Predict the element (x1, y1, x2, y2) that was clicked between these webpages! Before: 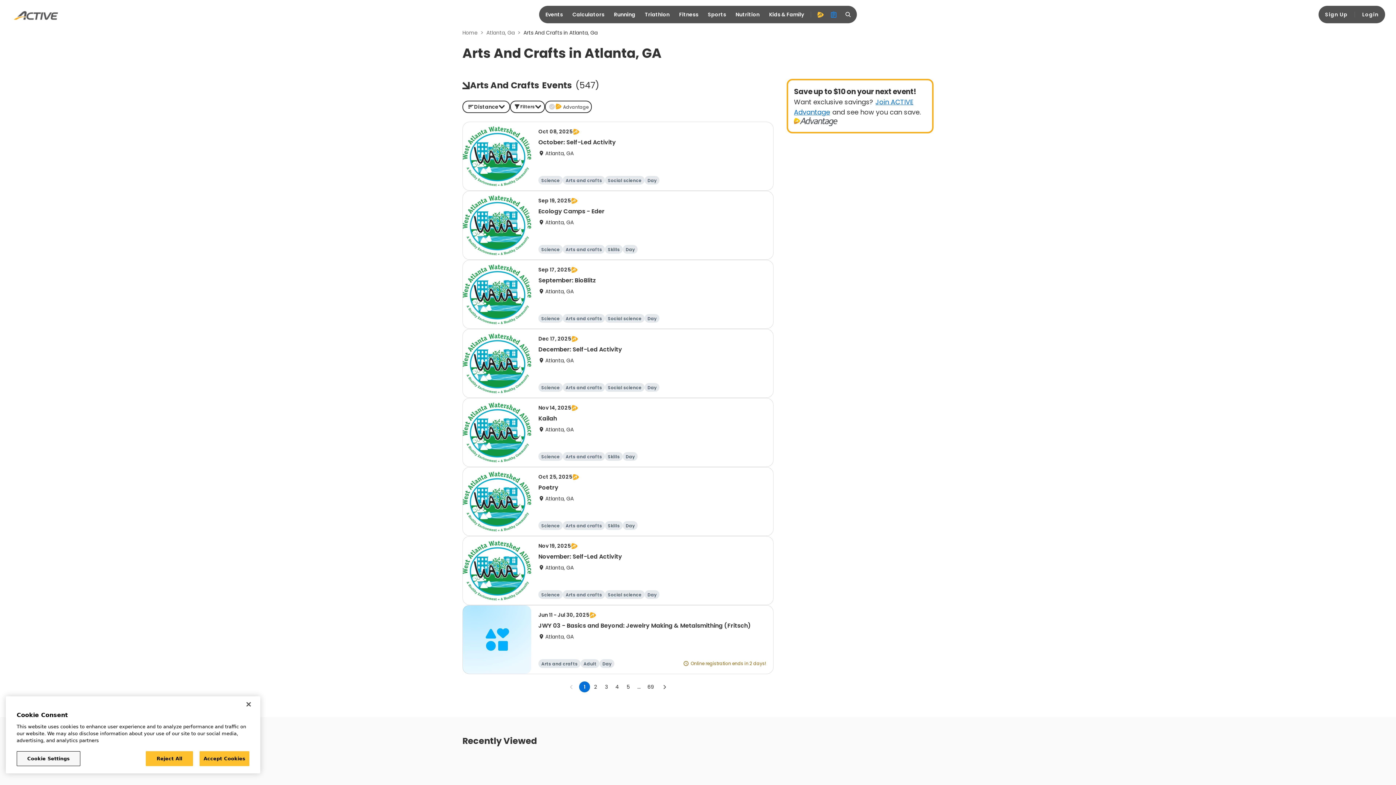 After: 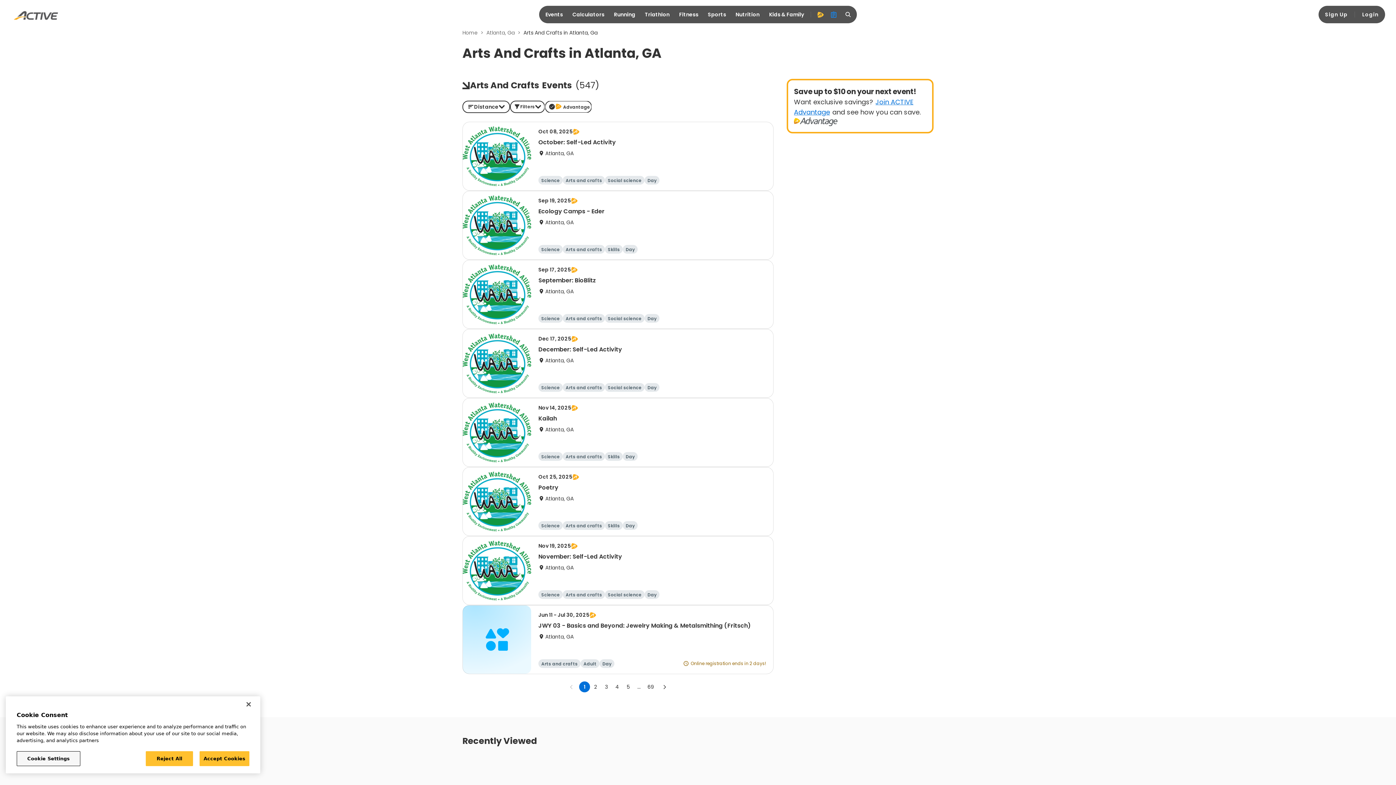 Action: bbox: (545, 100, 592, 113) label: Advantage